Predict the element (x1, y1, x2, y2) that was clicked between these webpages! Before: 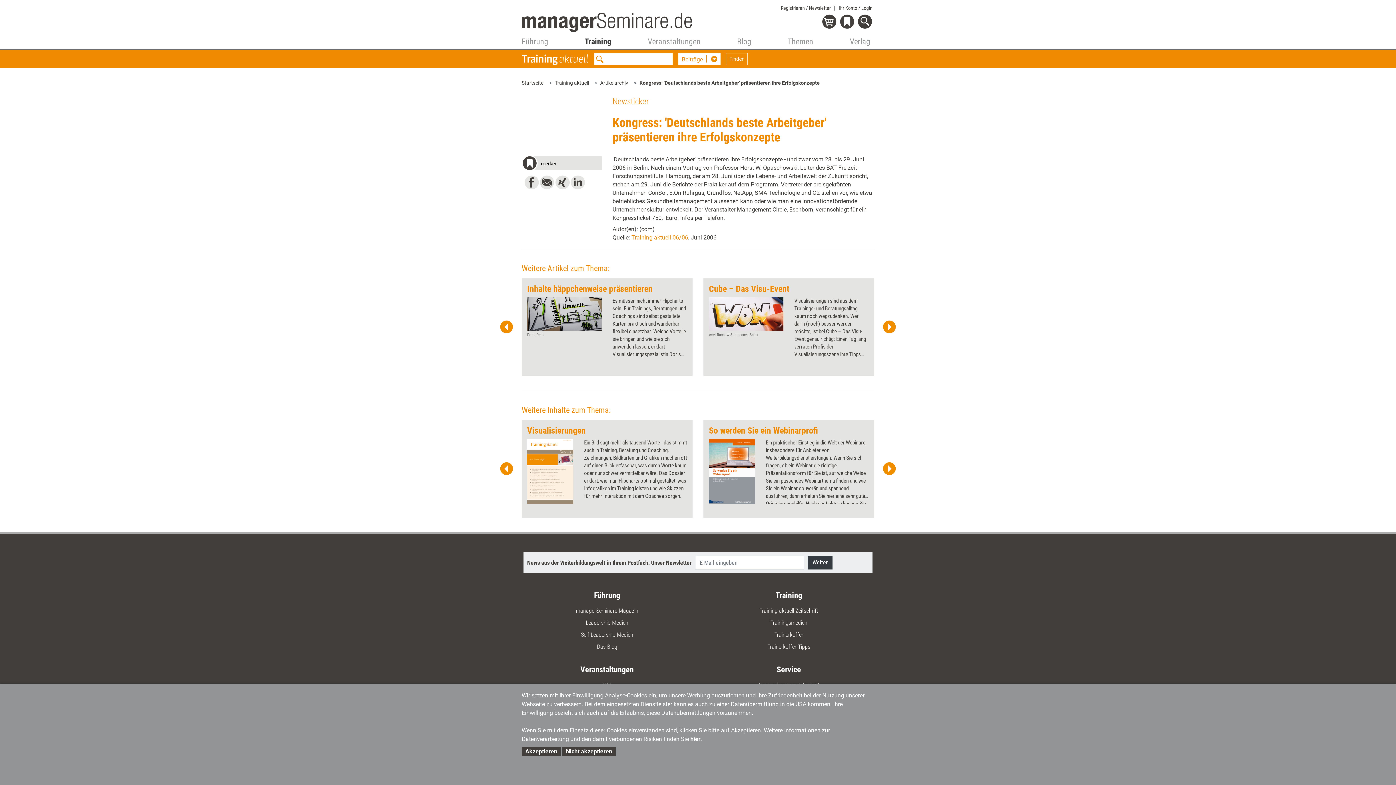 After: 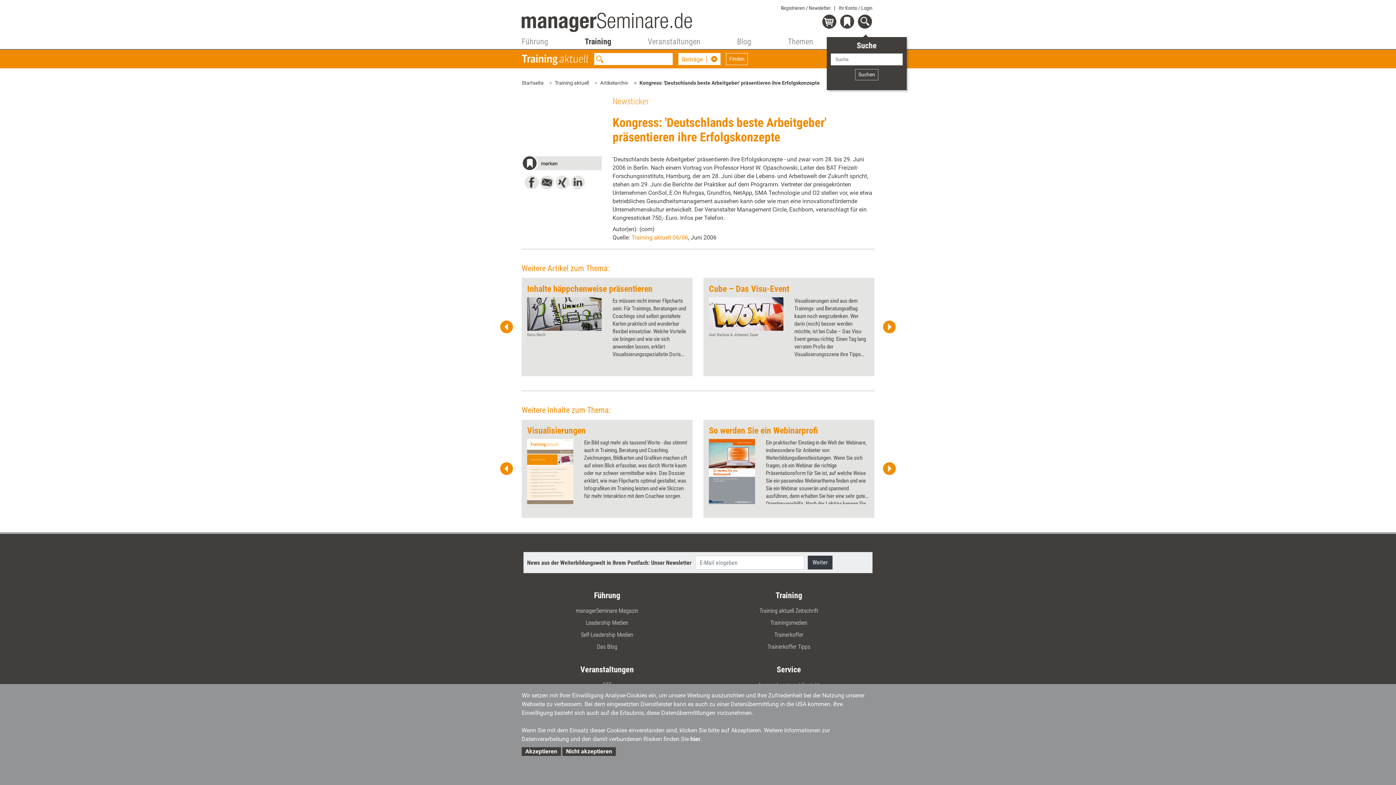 Action: bbox: (858, 18, 874, 25)